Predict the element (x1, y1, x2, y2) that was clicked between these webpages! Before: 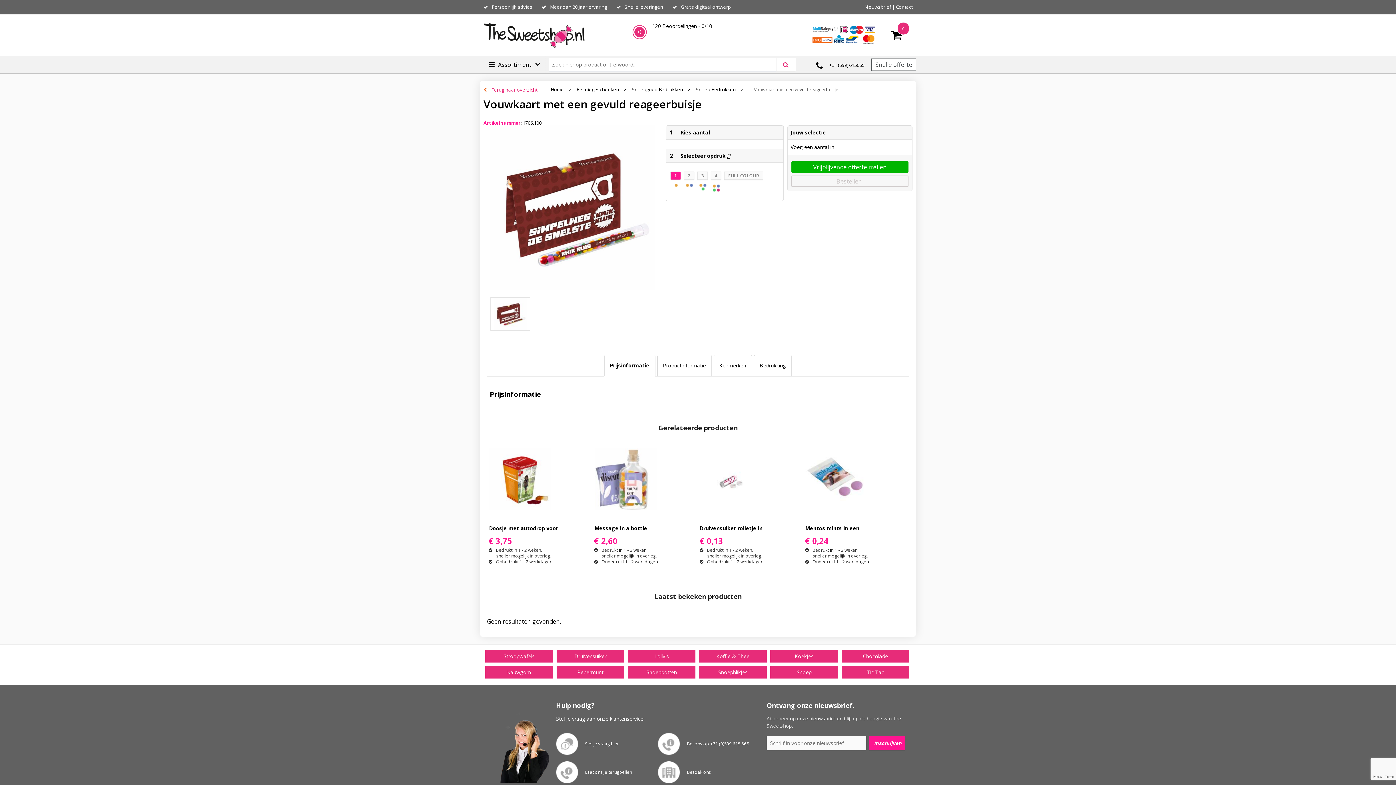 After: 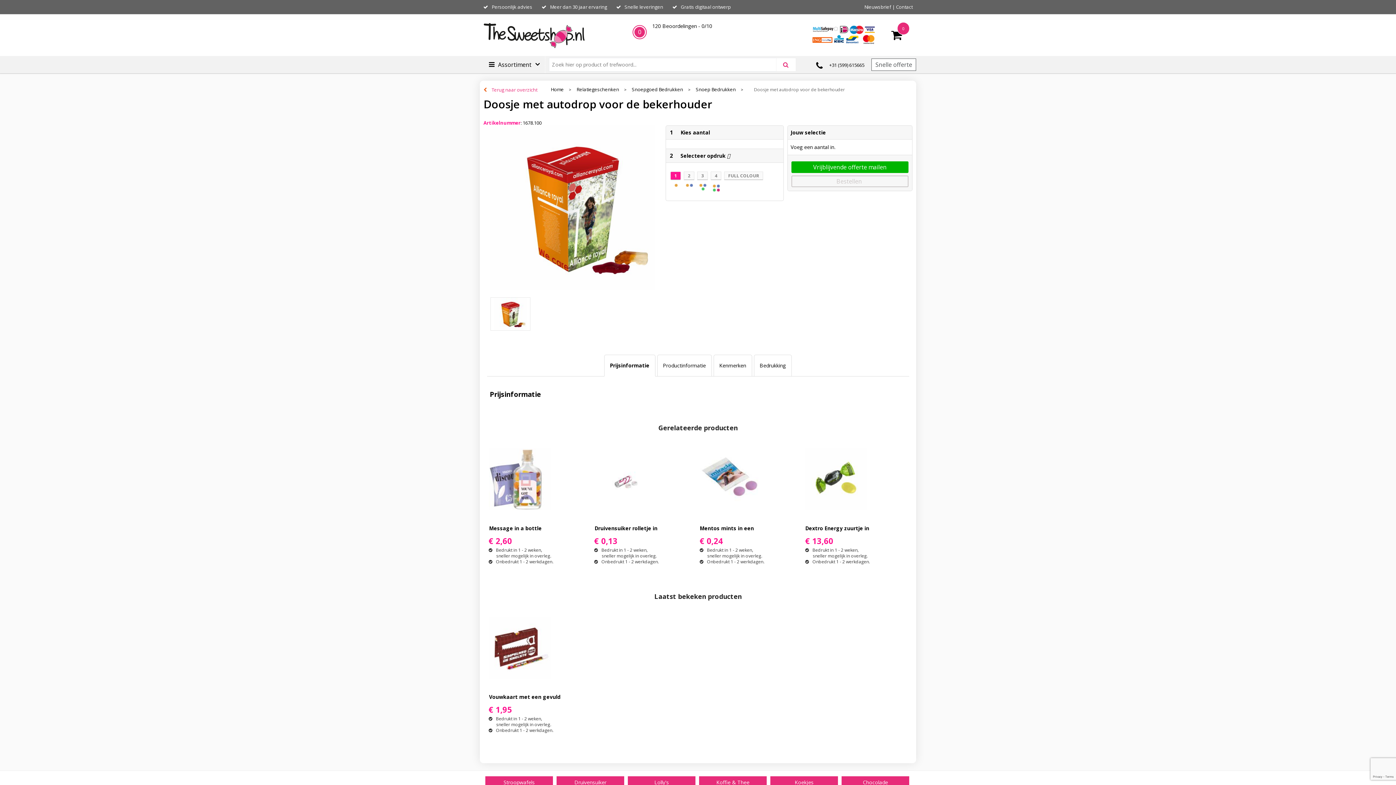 Action: bbox: (488, 448, 590, 510)